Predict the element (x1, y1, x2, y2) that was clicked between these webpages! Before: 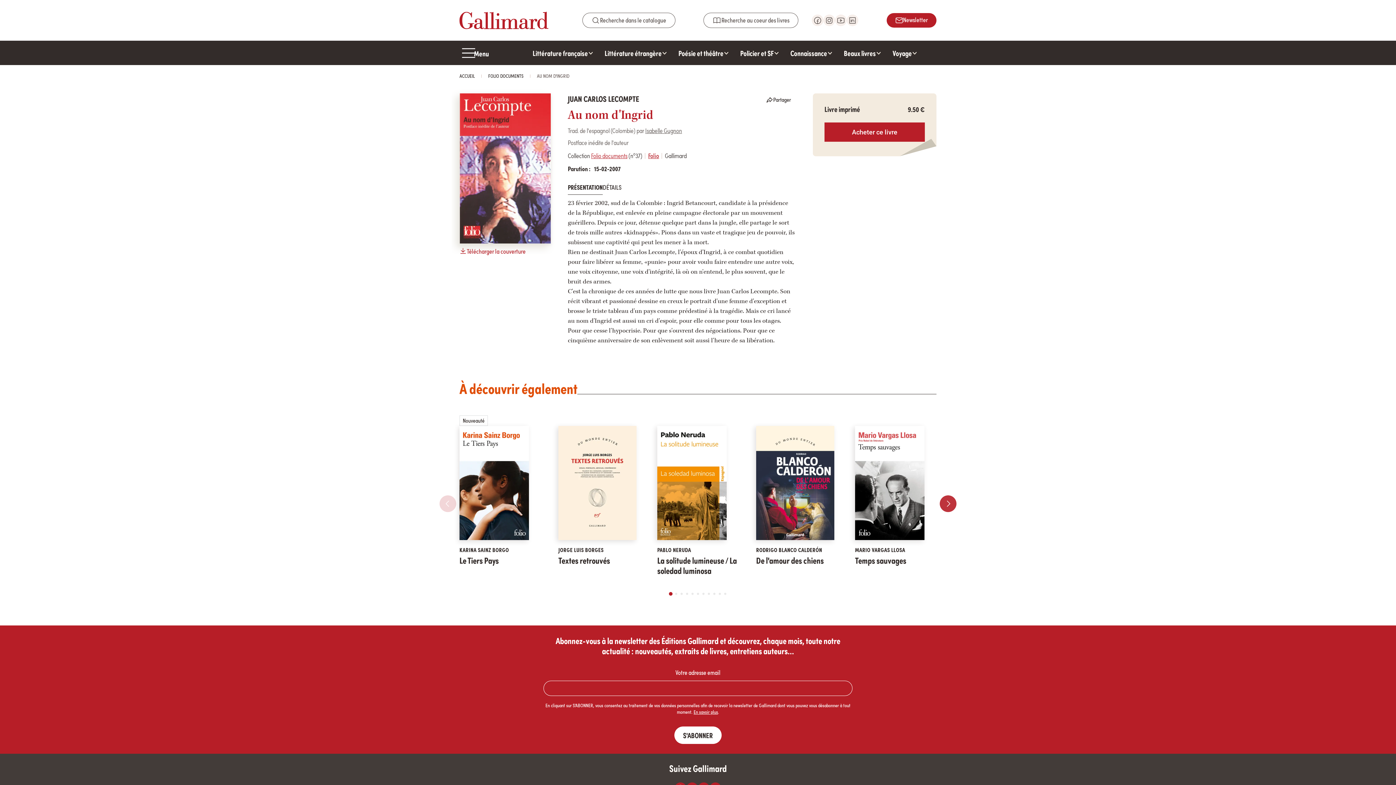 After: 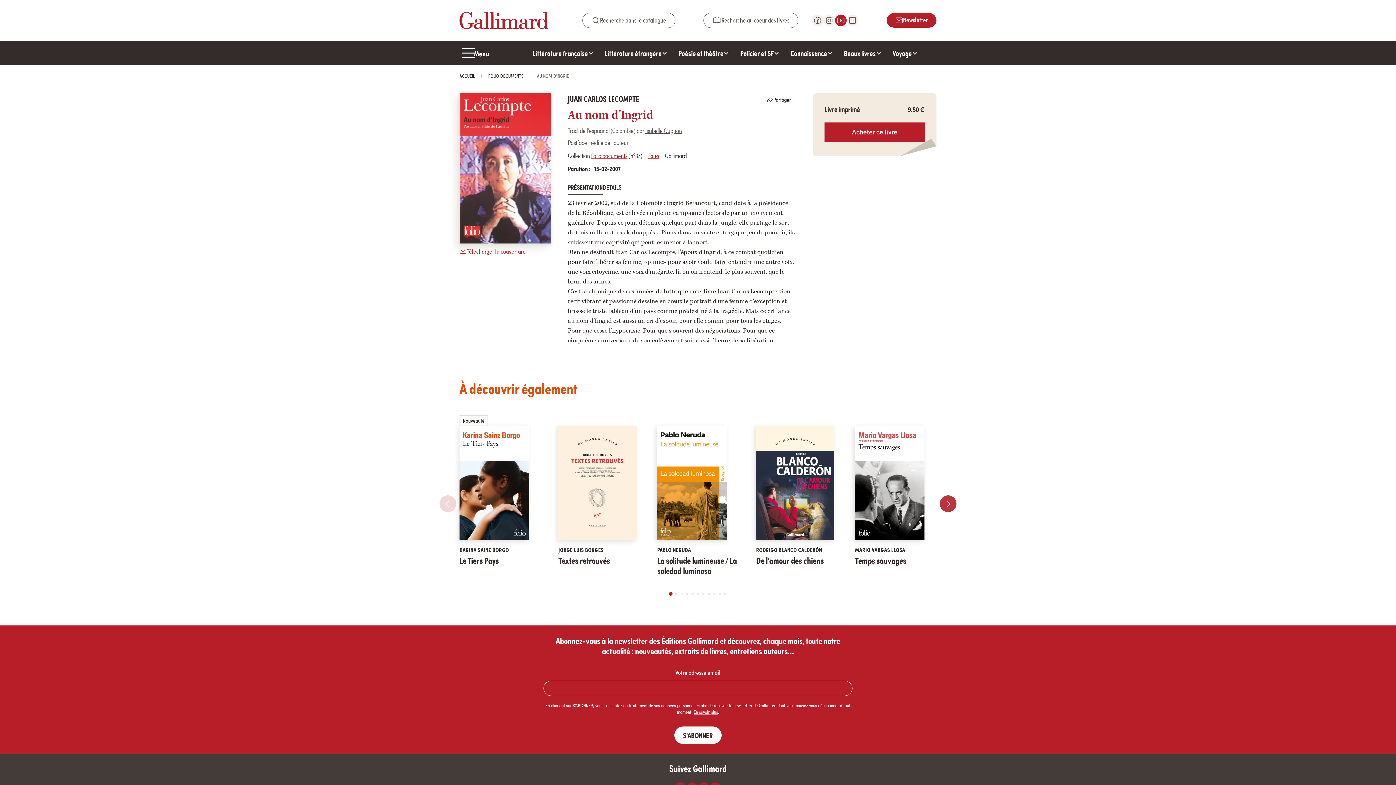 Action: label: YouTube bbox: (835, 14, 846, 26)